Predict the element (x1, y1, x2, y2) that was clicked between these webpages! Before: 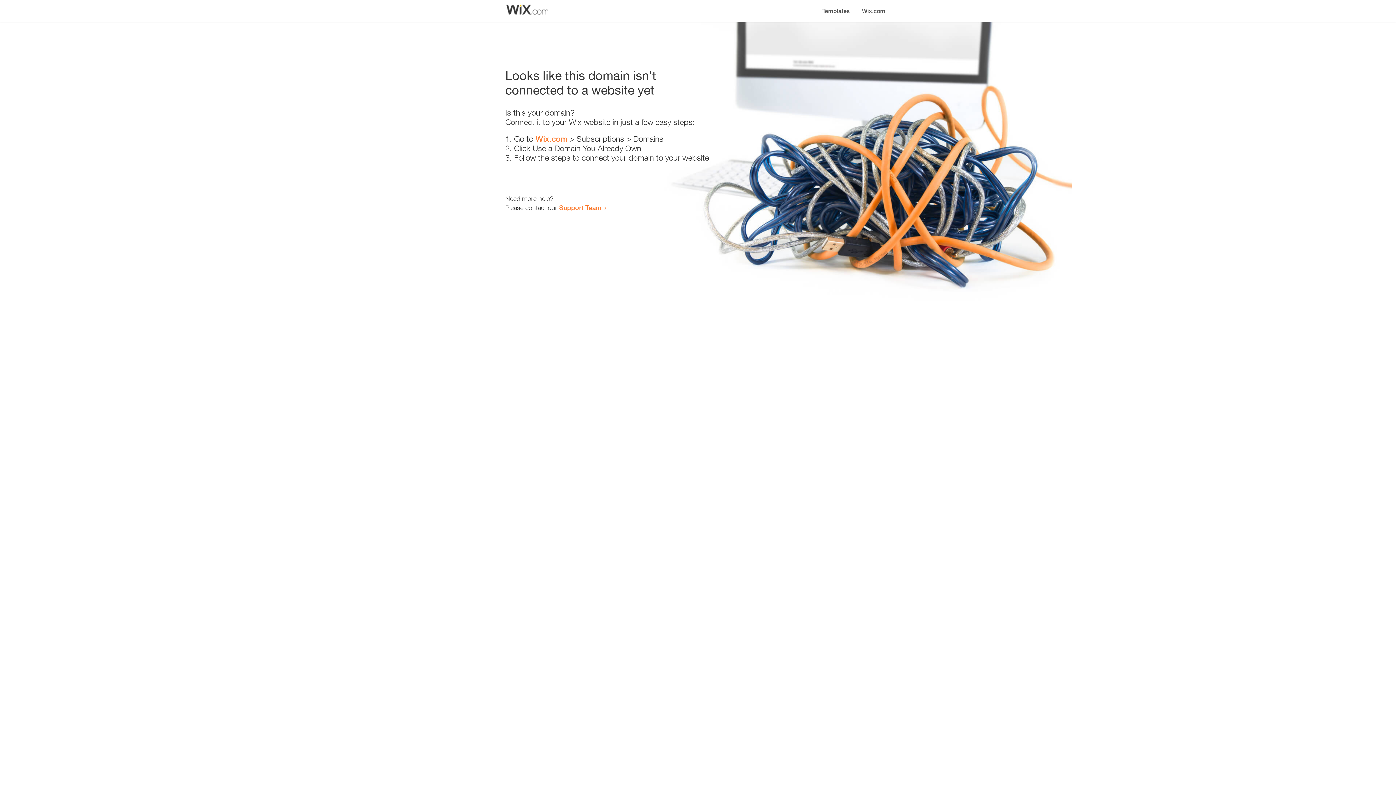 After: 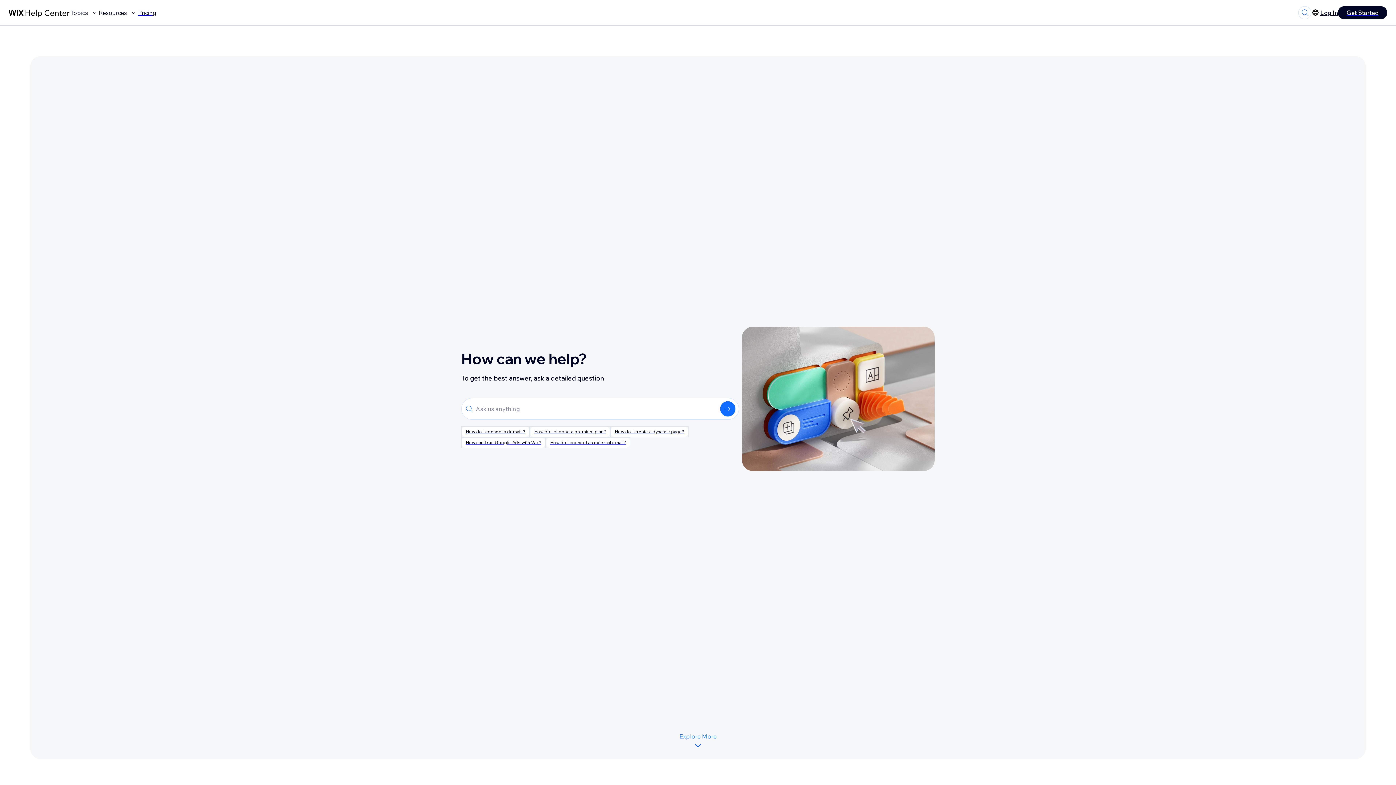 Action: label: Support Team bbox: (559, 203, 601, 211)